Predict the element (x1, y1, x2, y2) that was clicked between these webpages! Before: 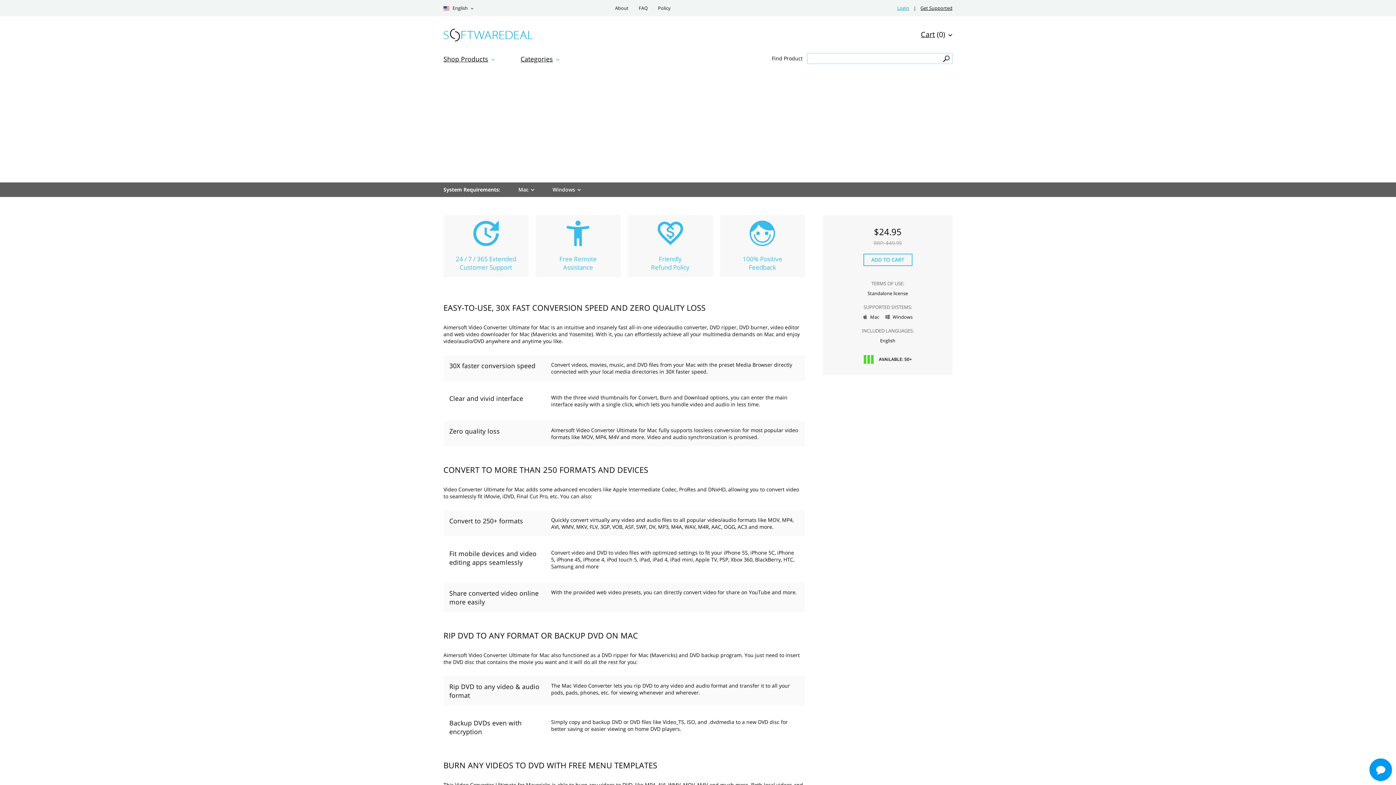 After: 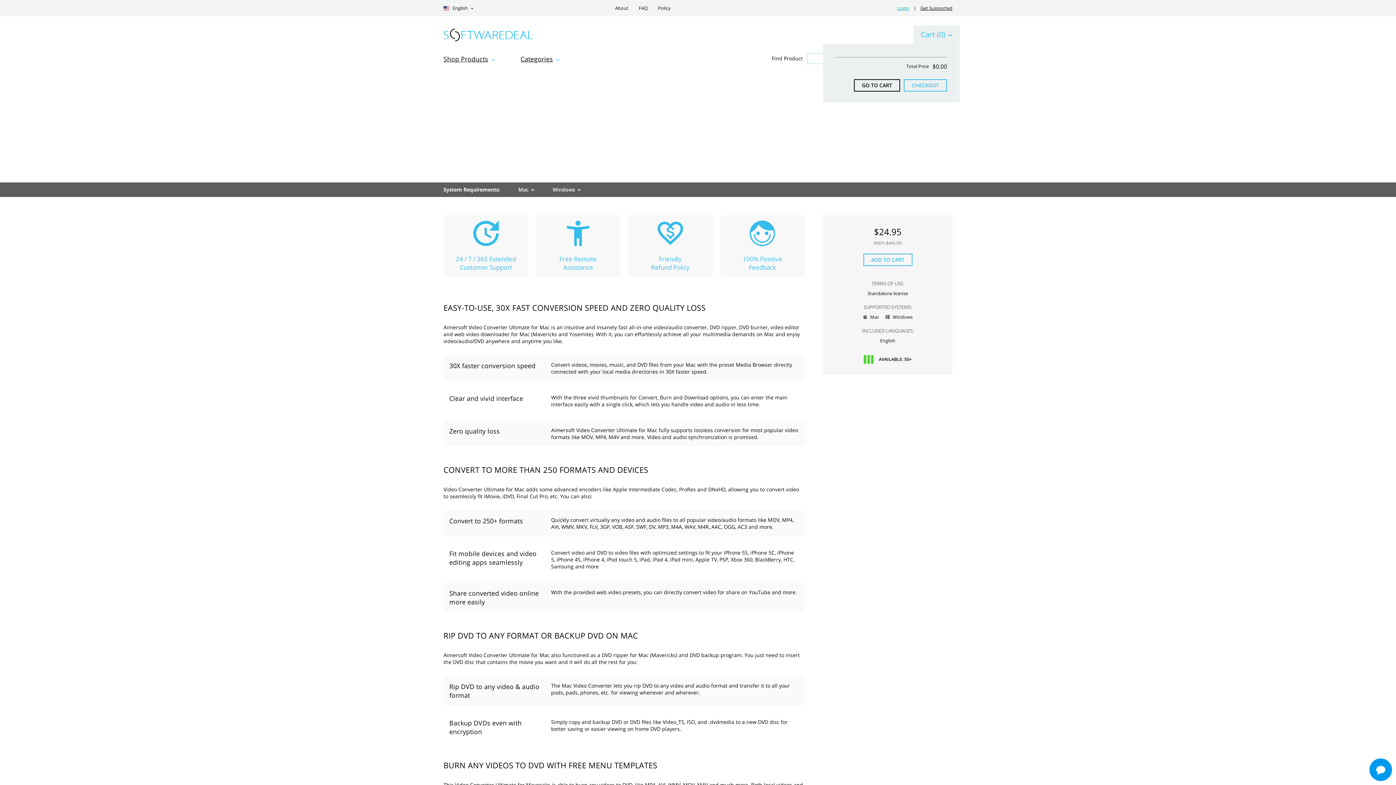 Action: label: Cart (0) bbox: (913, 25, 960, 44)